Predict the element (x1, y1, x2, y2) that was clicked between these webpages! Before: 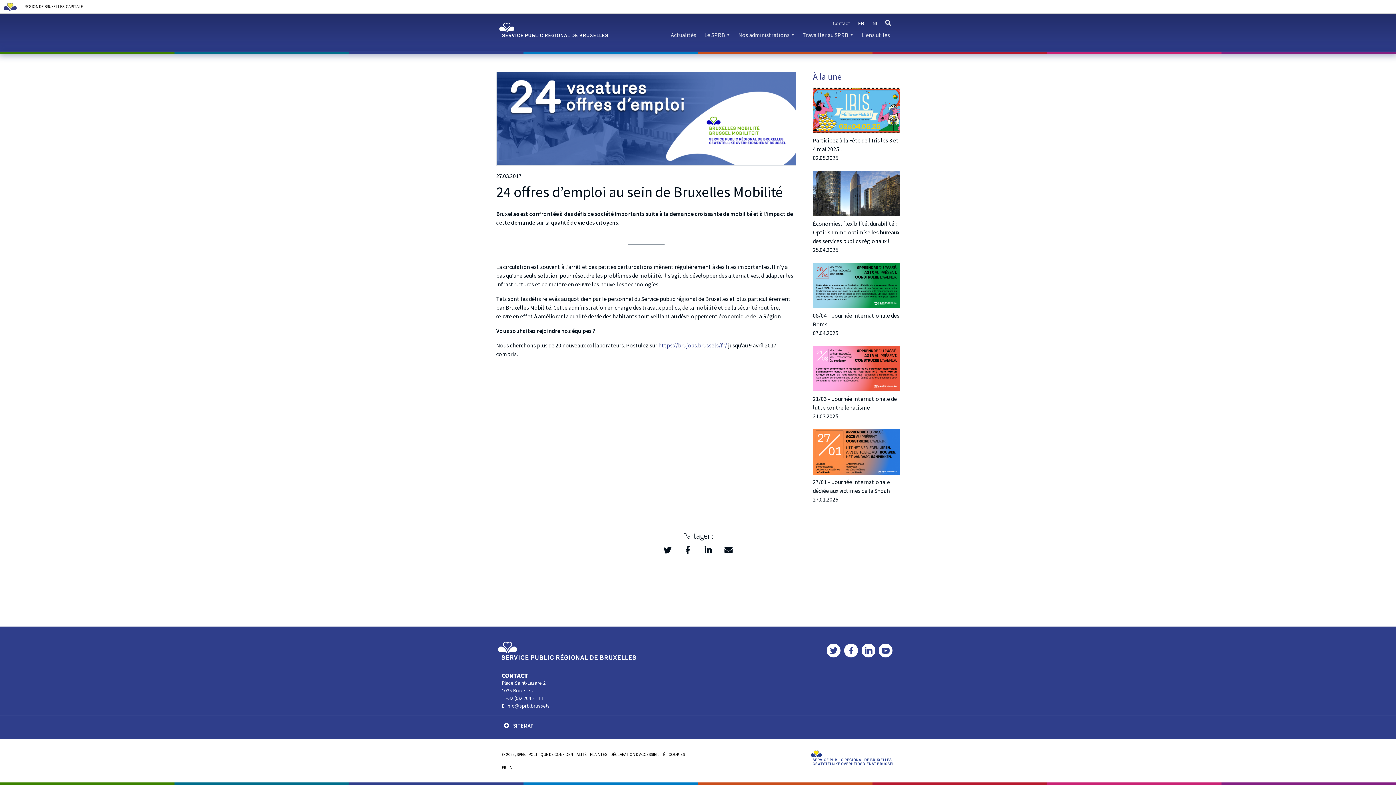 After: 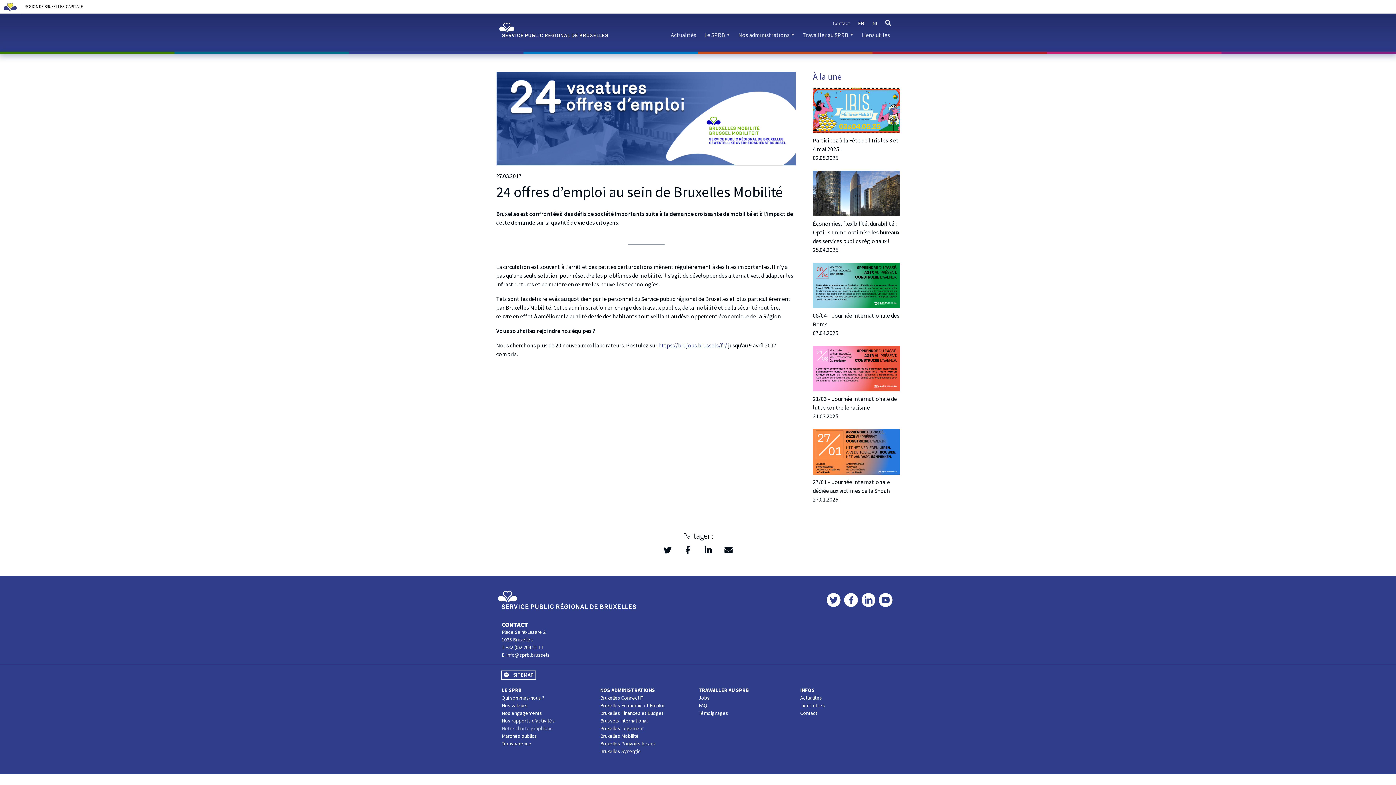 Action: bbox: (501, 722, 535, 730) label:  SITEMAP